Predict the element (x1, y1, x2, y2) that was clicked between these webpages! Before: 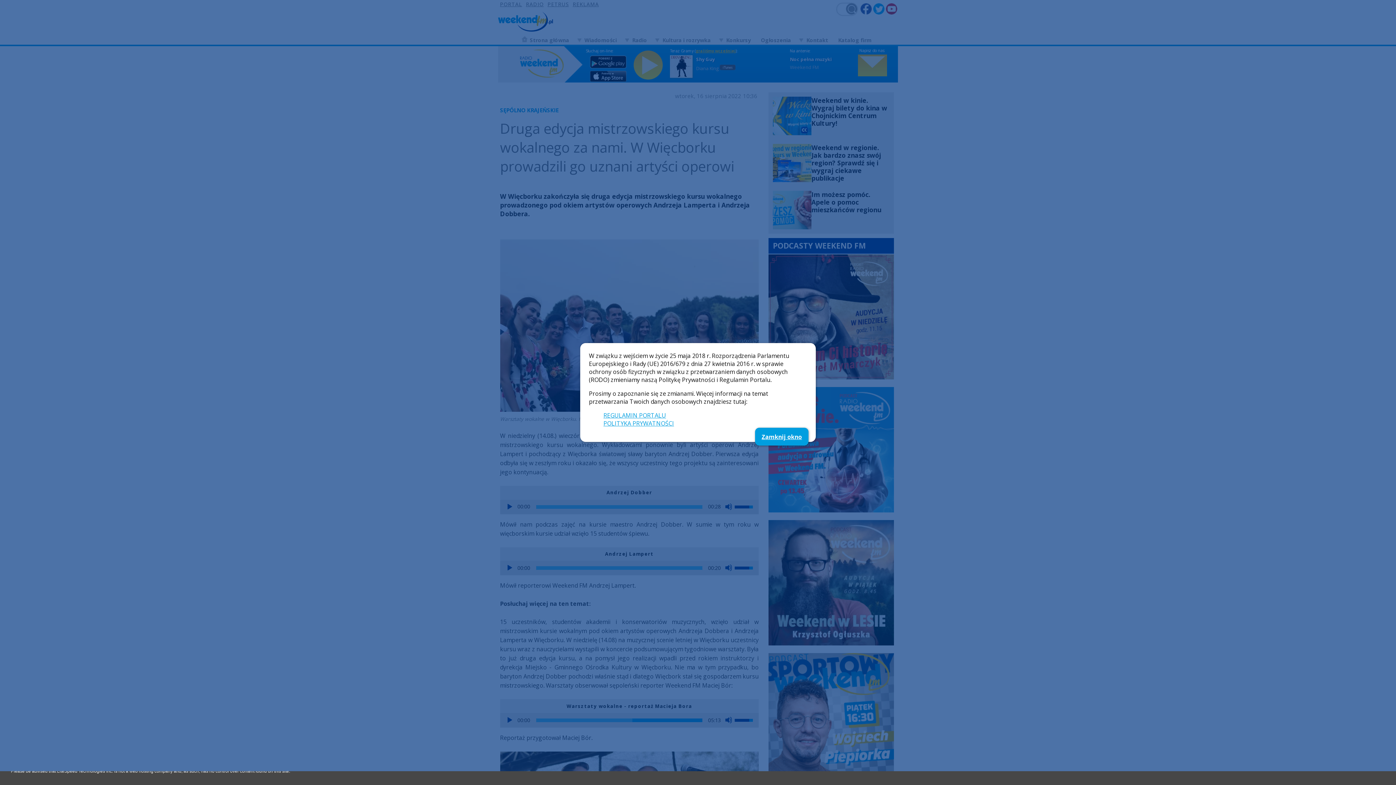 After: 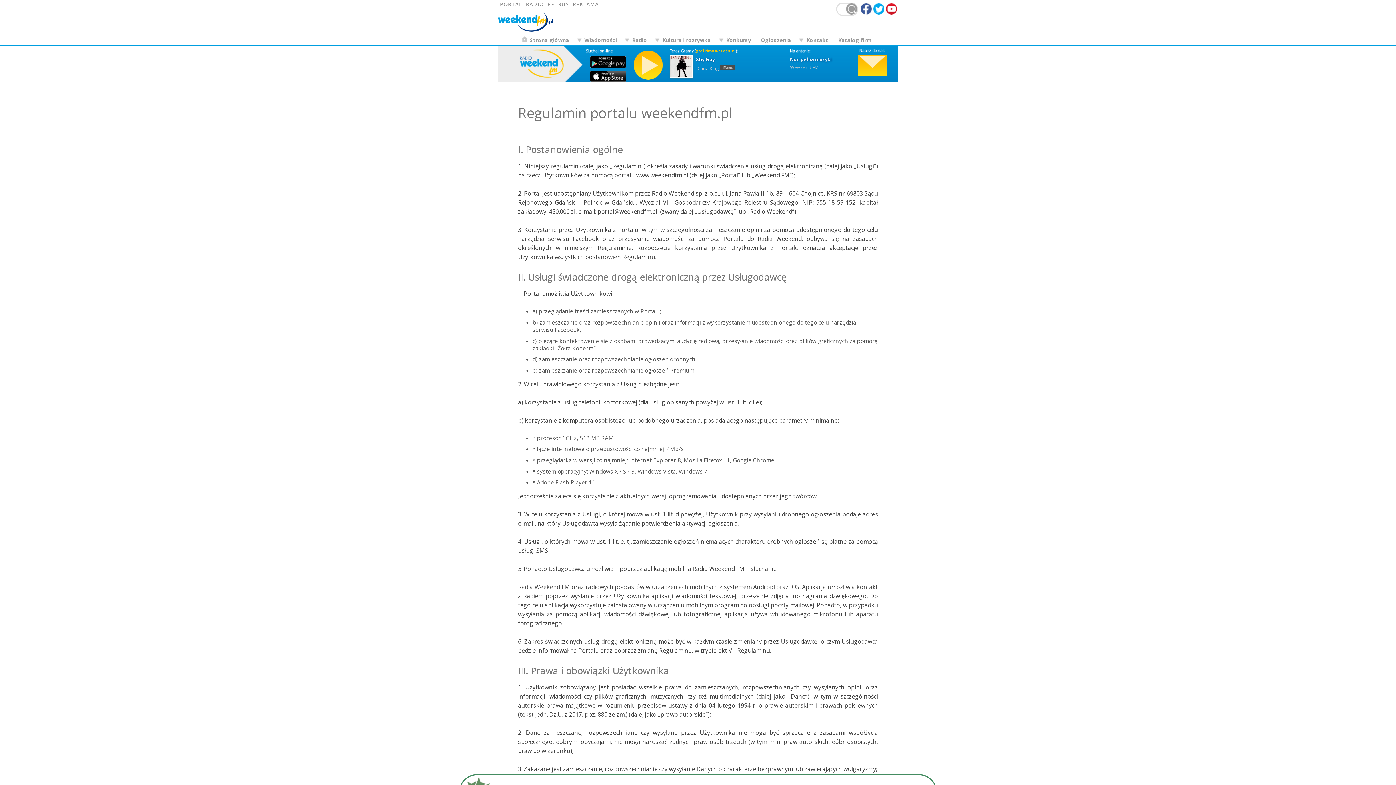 Action: label: REGULAMIN PORTALU bbox: (603, 411, 666, 419)